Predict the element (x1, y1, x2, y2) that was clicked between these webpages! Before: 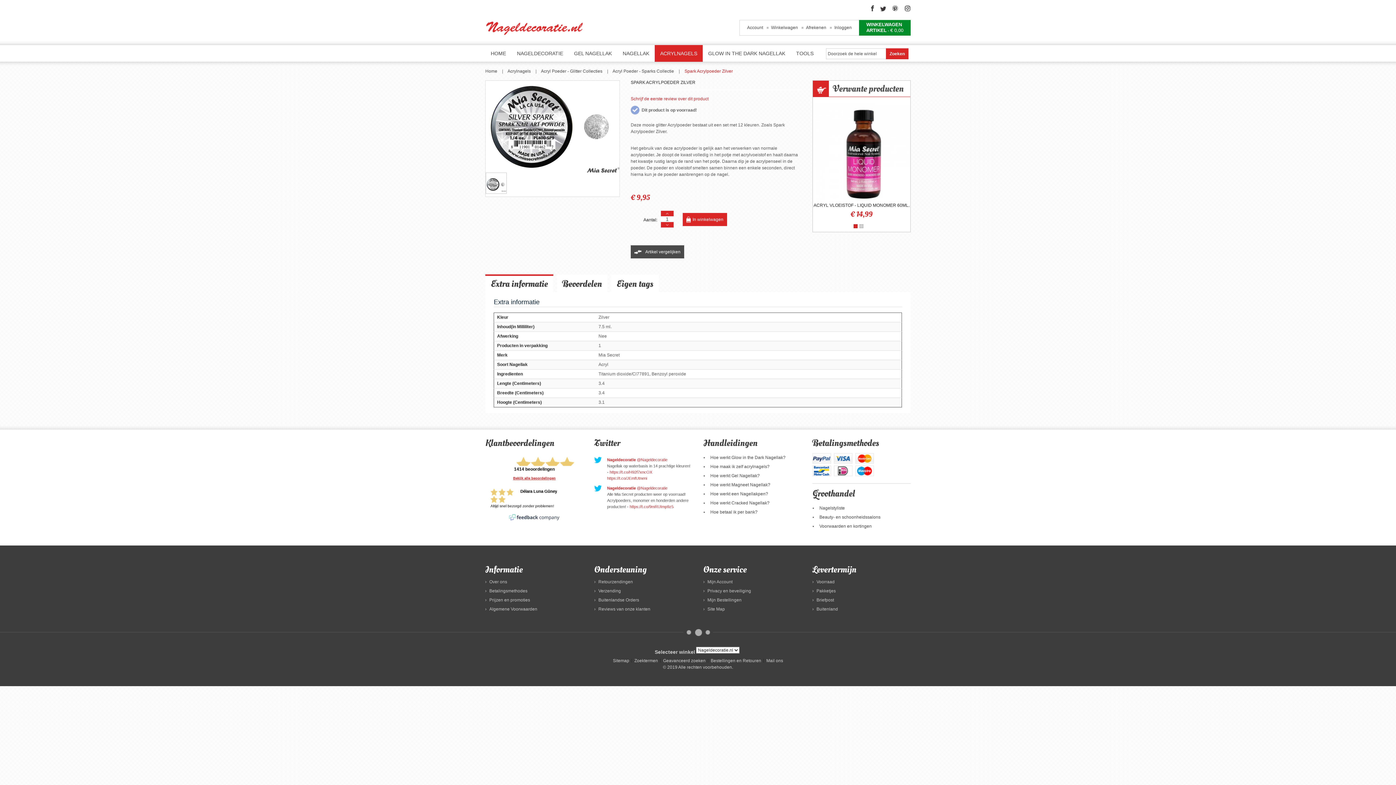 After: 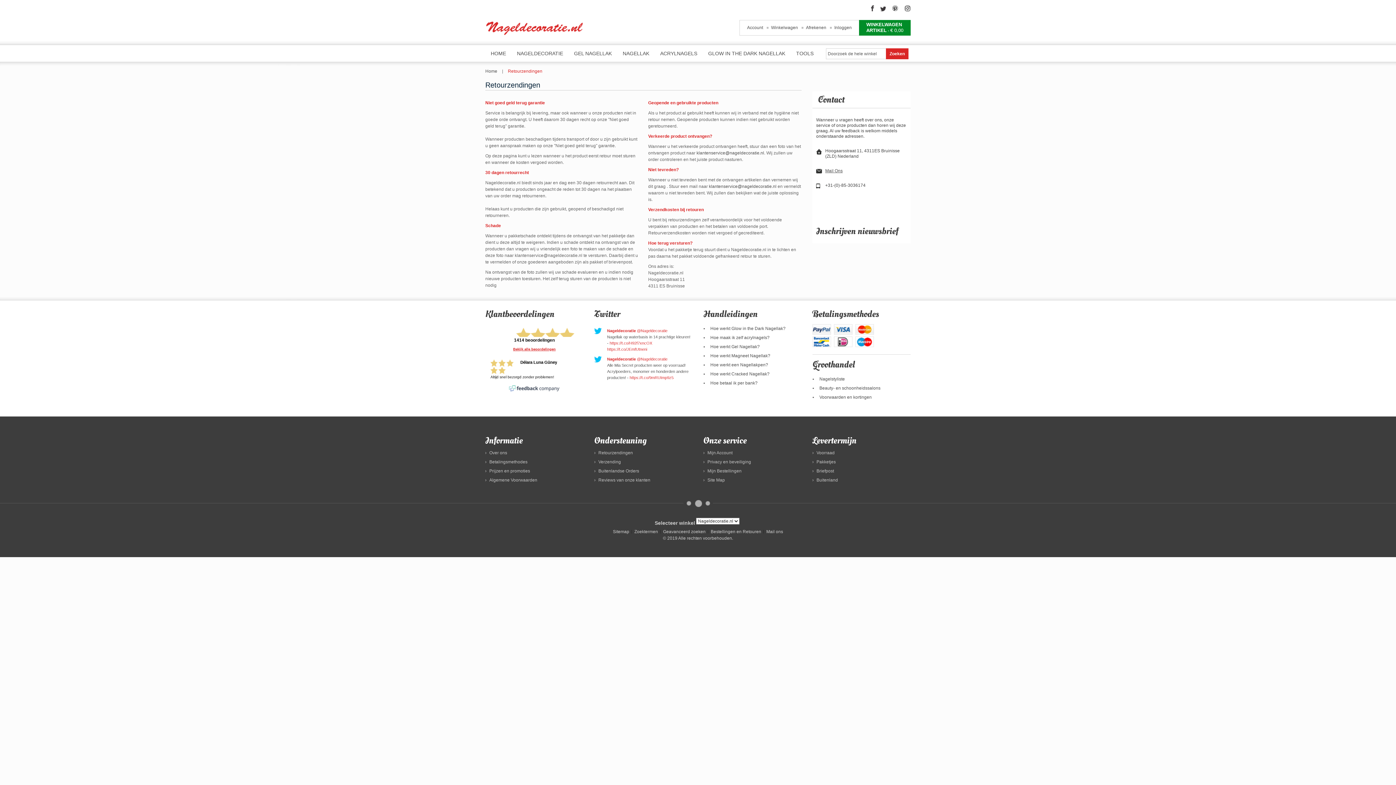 Action: label: Retourzendingen bbox: (598, 579, 633, 584)